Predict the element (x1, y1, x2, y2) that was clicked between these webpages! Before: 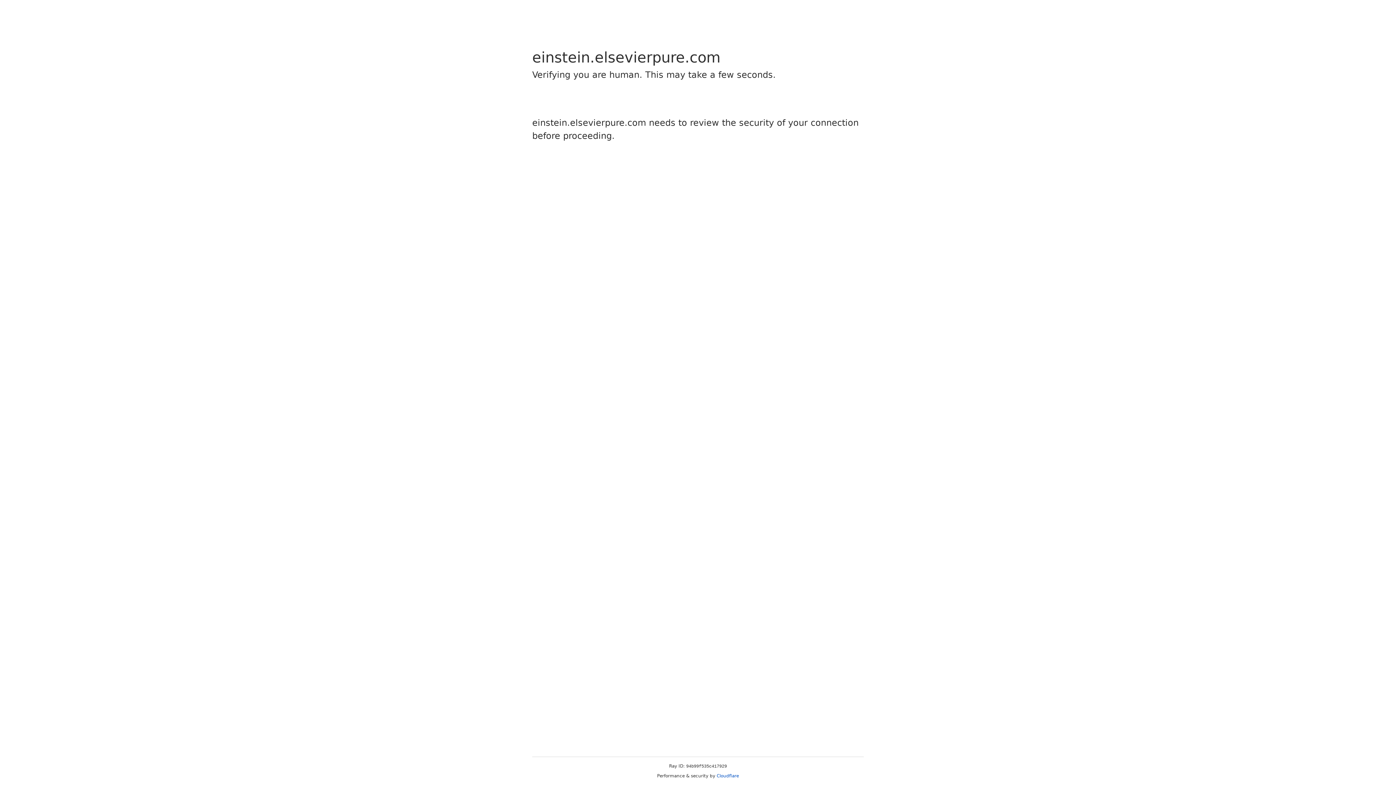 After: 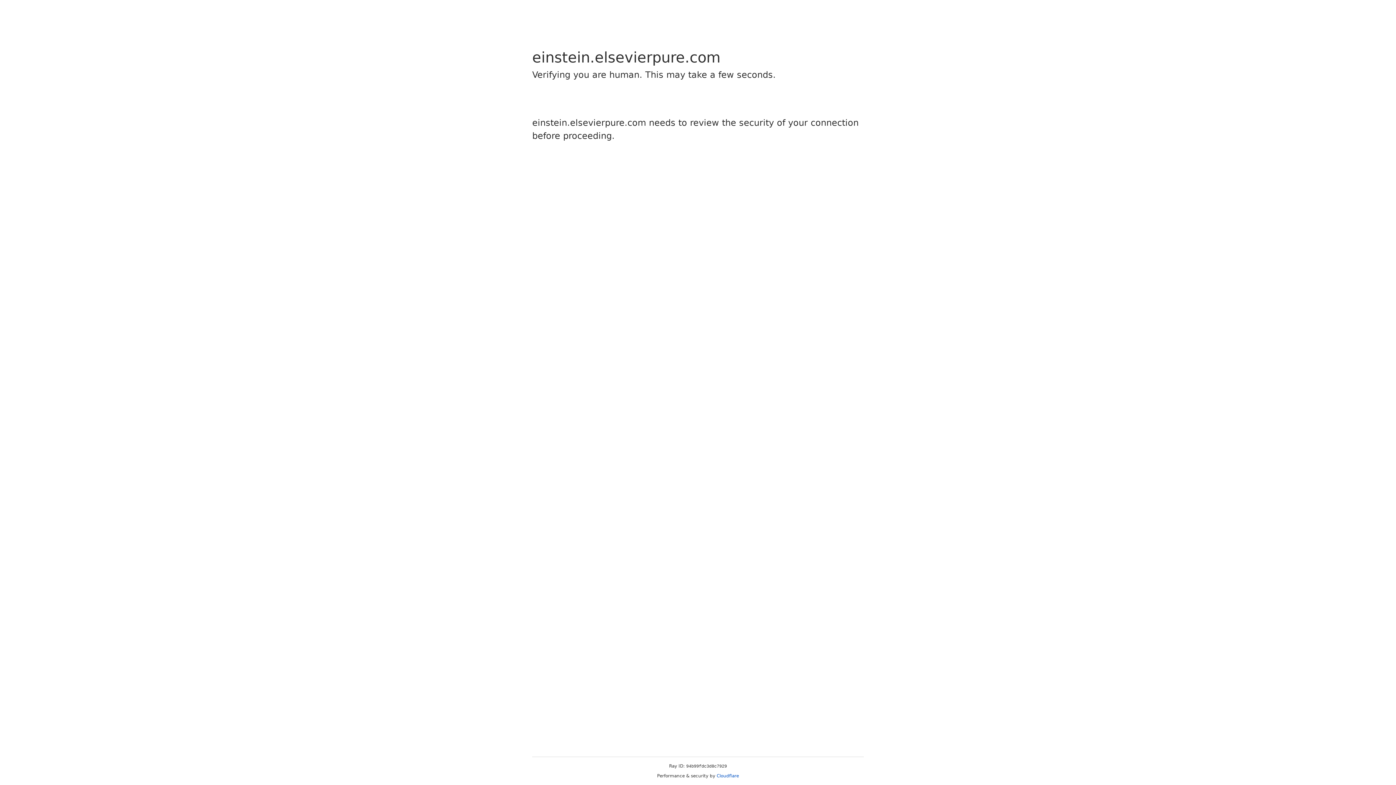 Action: bbox: (716, 773, 739, 778) label: Cloudflare